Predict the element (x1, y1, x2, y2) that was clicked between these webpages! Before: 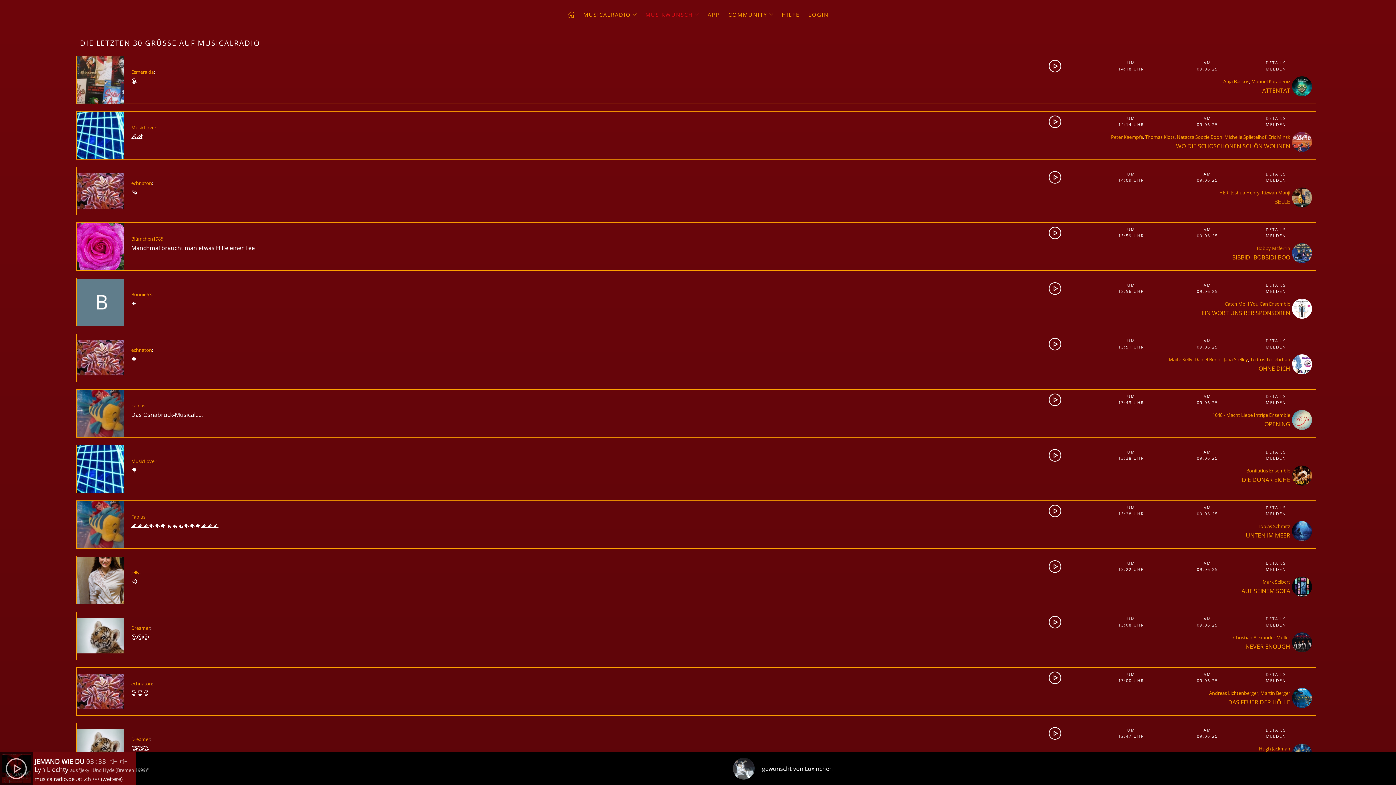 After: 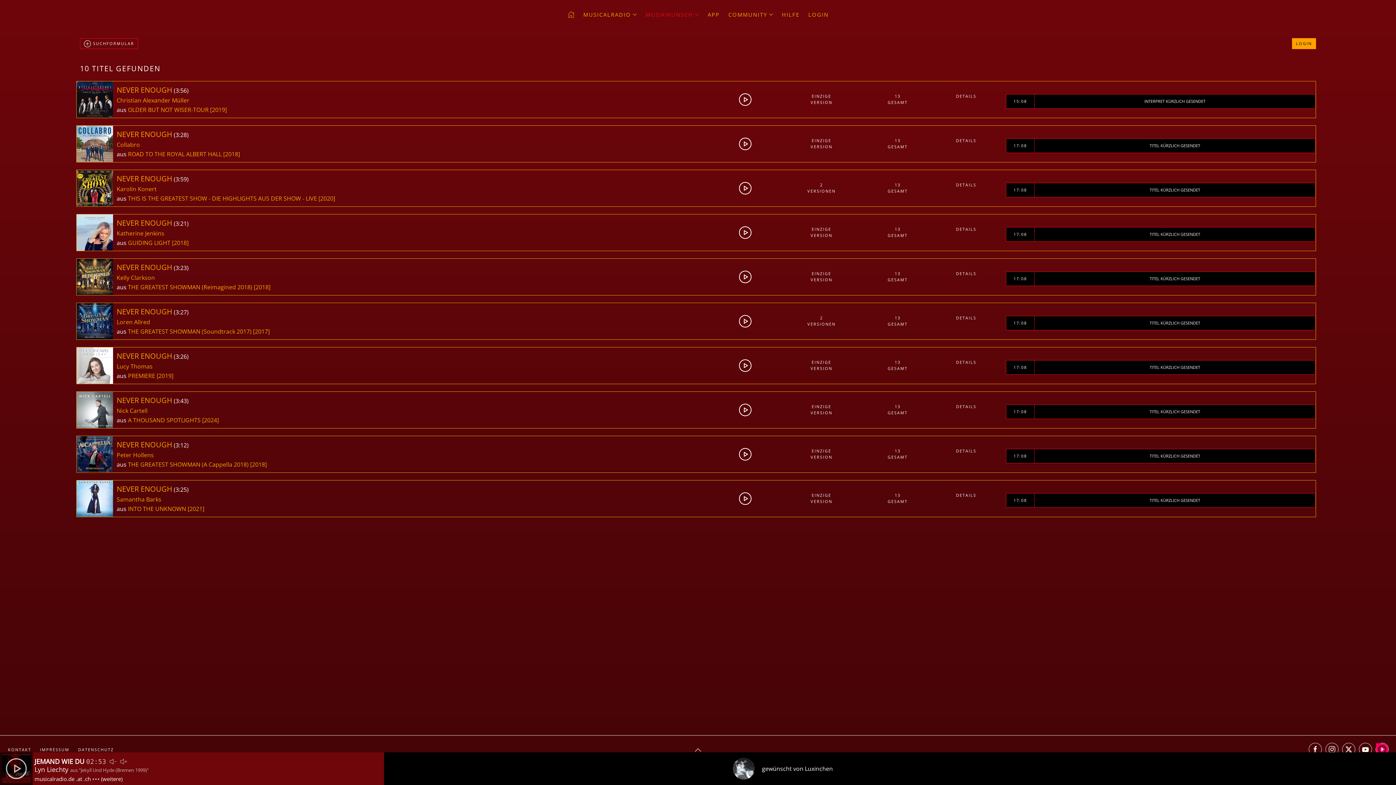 Action: bbox: (1245, 642, 1290, 650) label: NEVER ENOUGH